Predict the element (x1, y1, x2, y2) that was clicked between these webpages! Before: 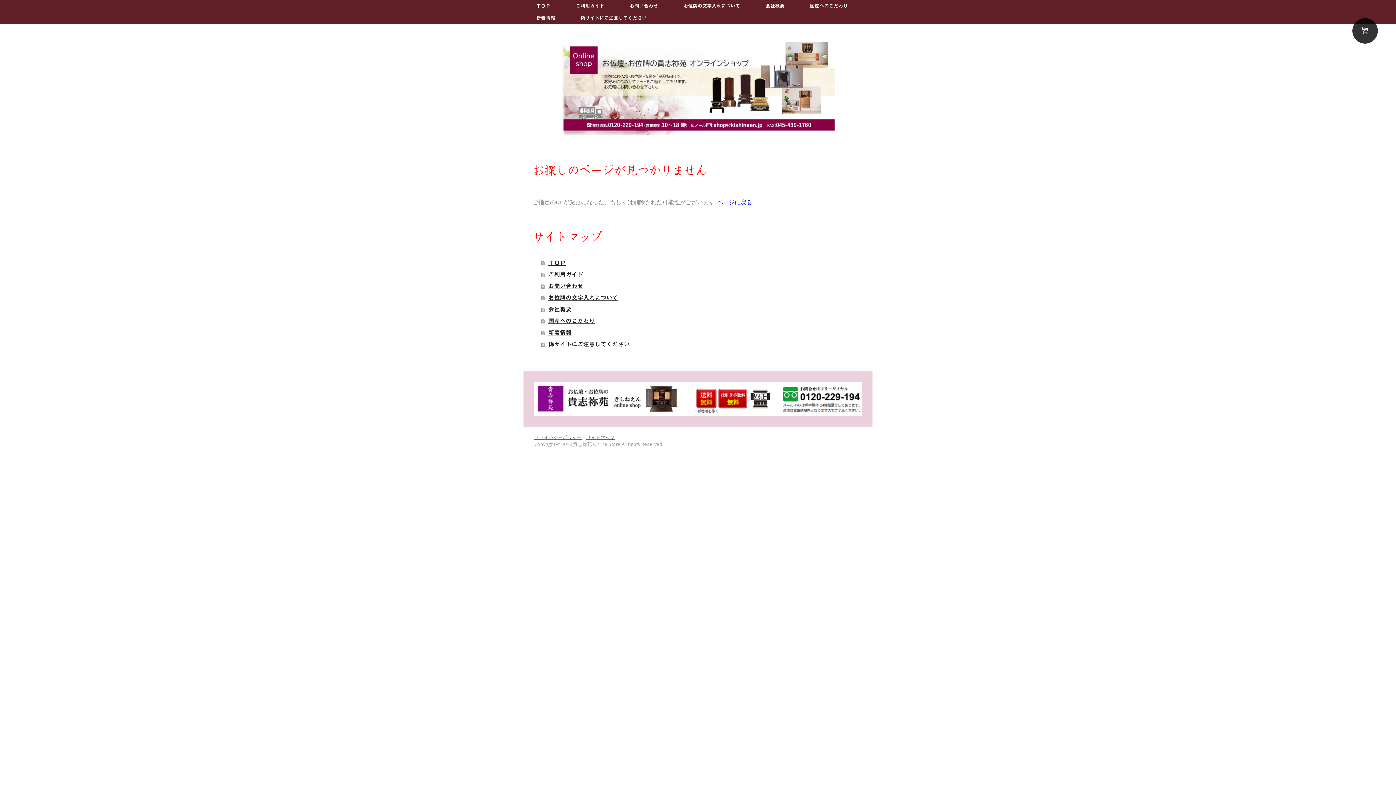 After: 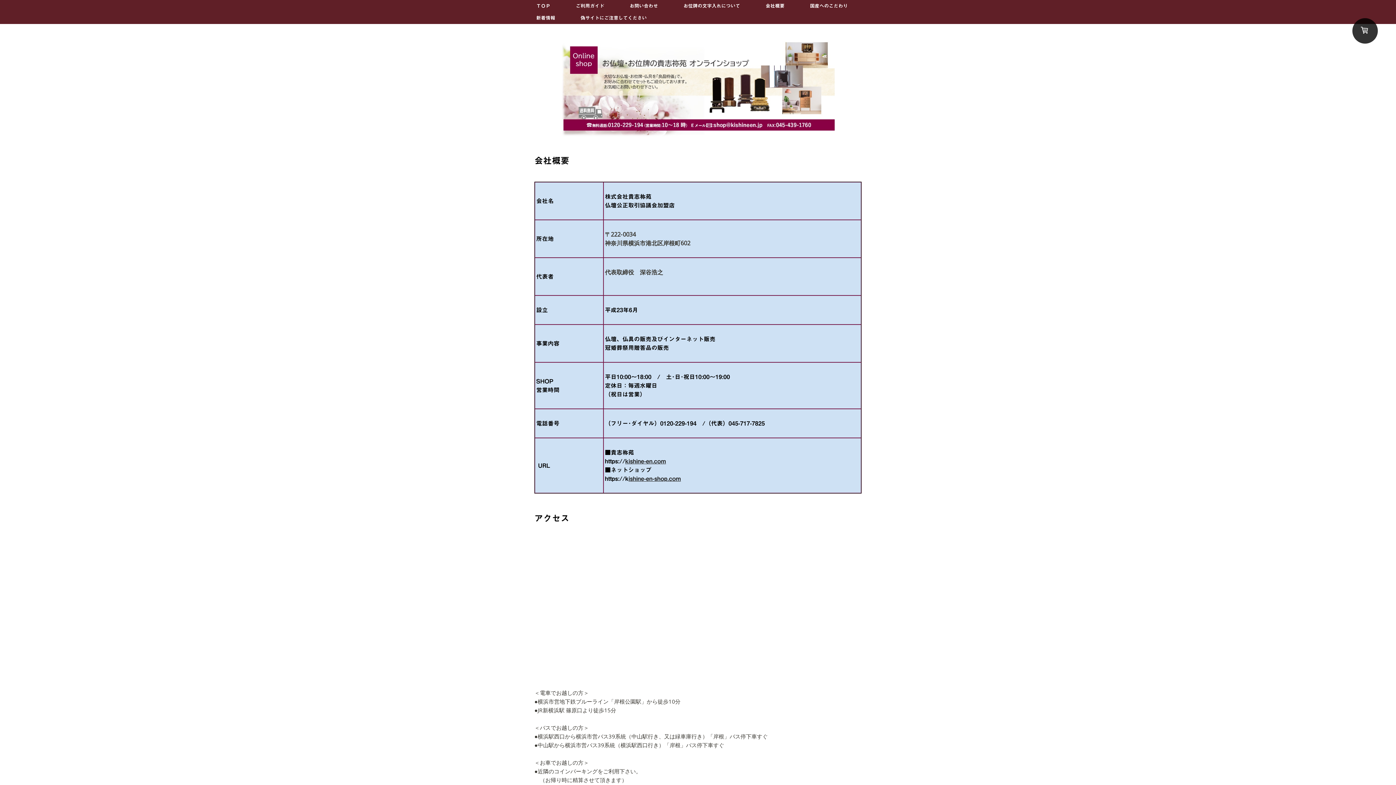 Action: bbox: (753, 0, 797, 12) label: 会社概要